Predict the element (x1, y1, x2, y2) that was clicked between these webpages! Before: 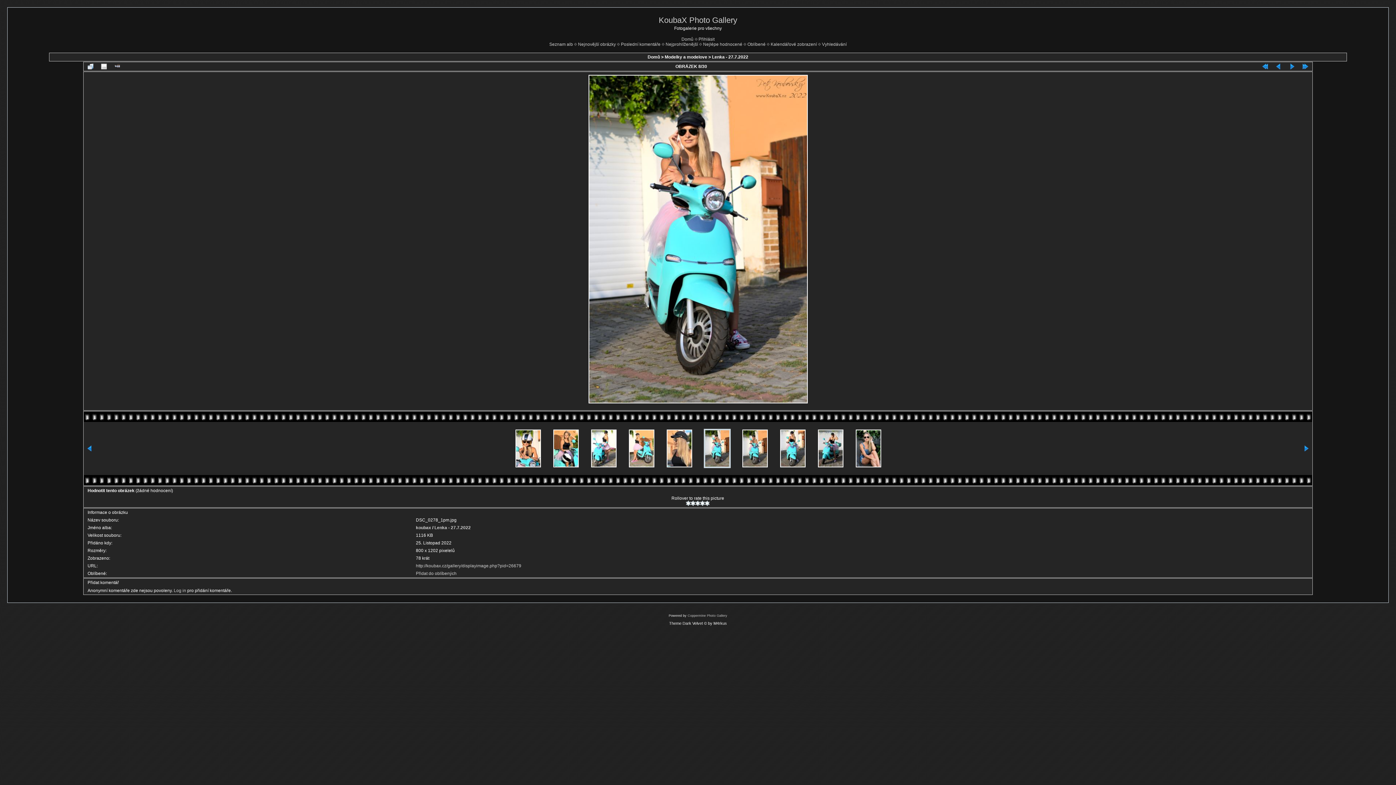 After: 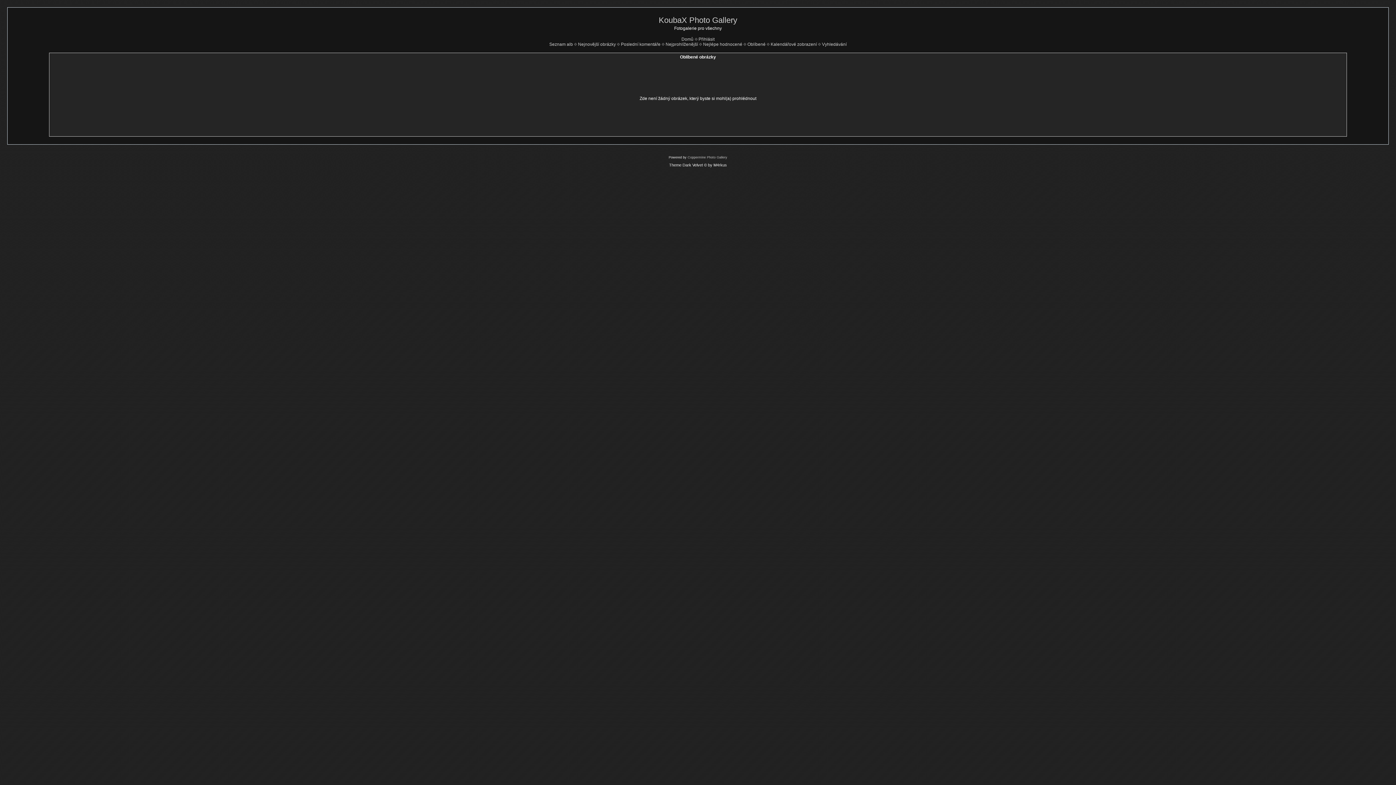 Action: bbox: (747, 41, 765, 46) label: Oblíbené